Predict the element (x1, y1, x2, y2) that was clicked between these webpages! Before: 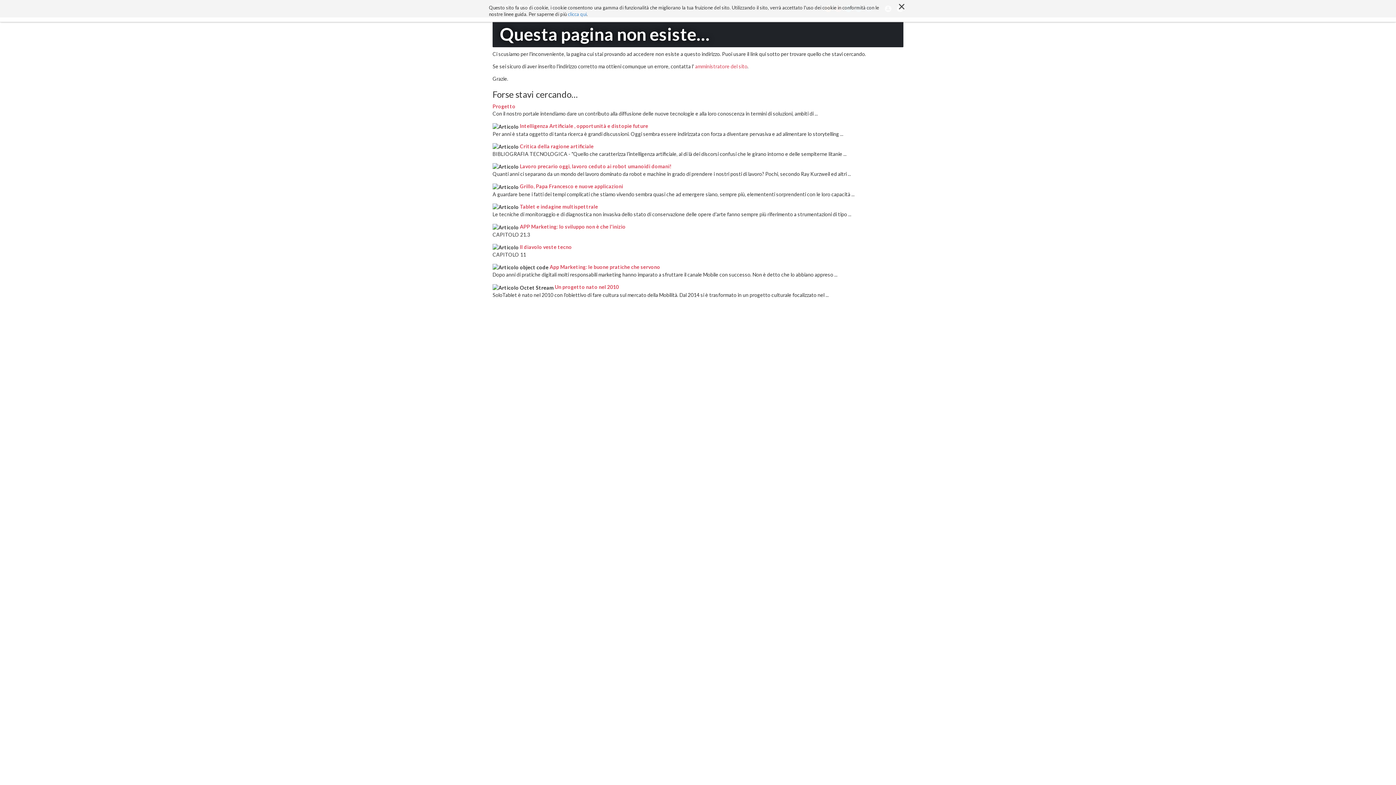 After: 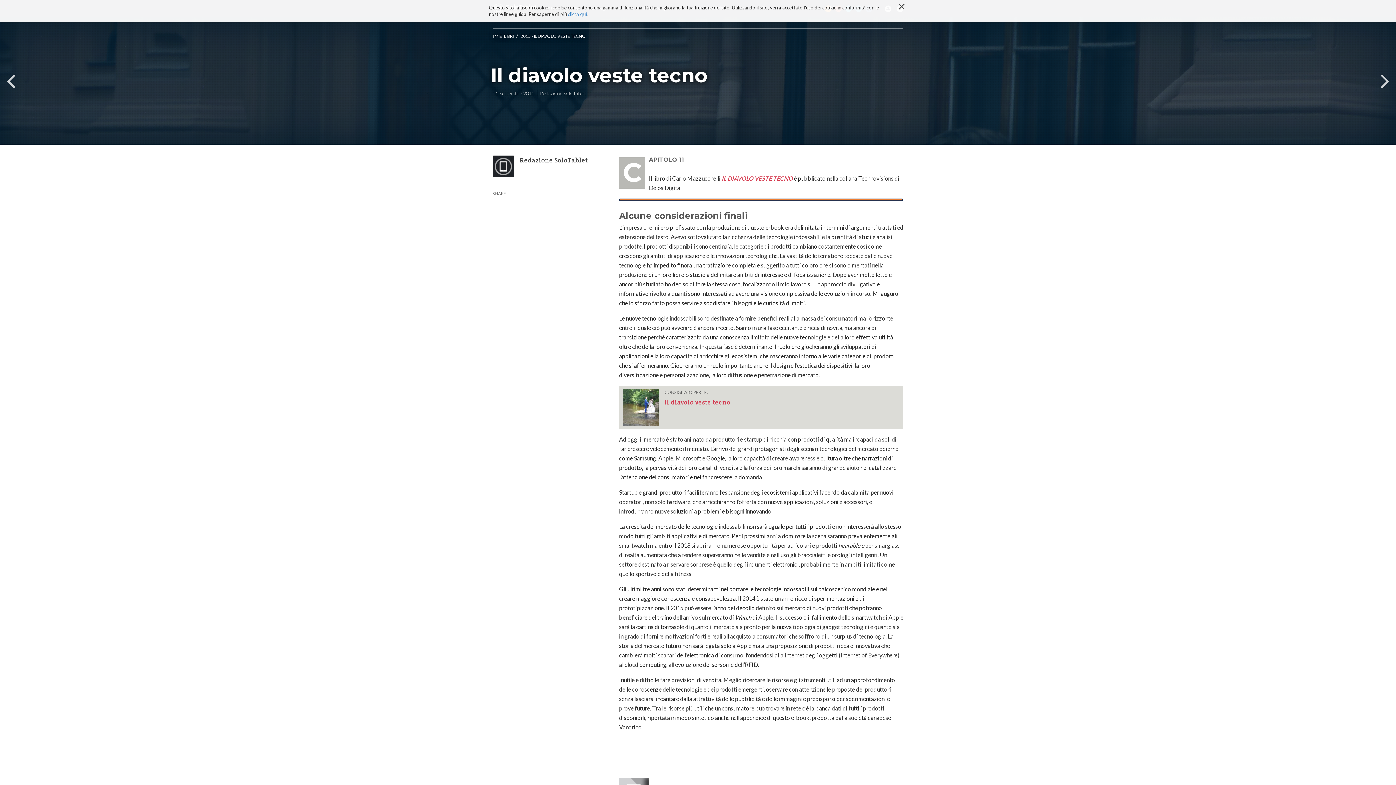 Action: bbox: (520, 243, 572, 250) label: Il diavolo veste tecno